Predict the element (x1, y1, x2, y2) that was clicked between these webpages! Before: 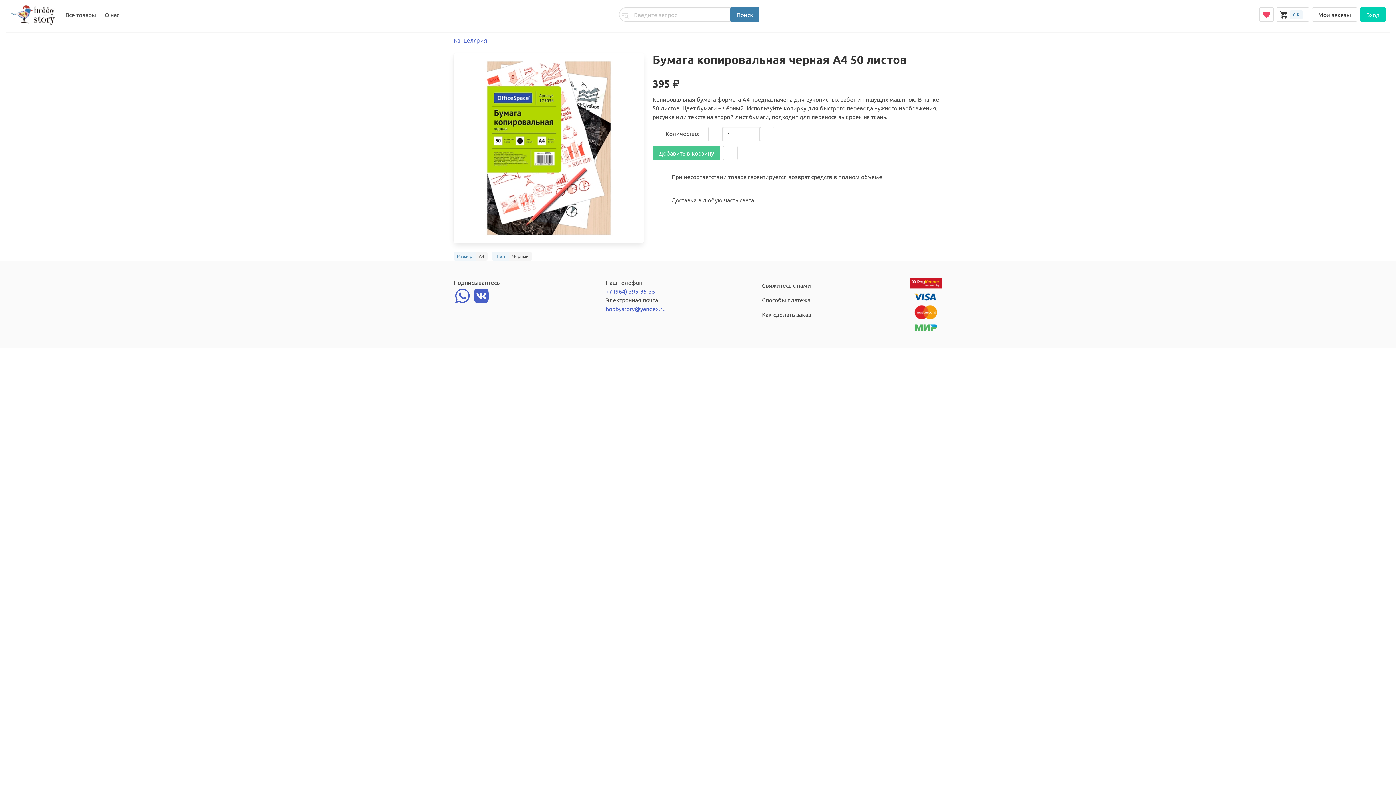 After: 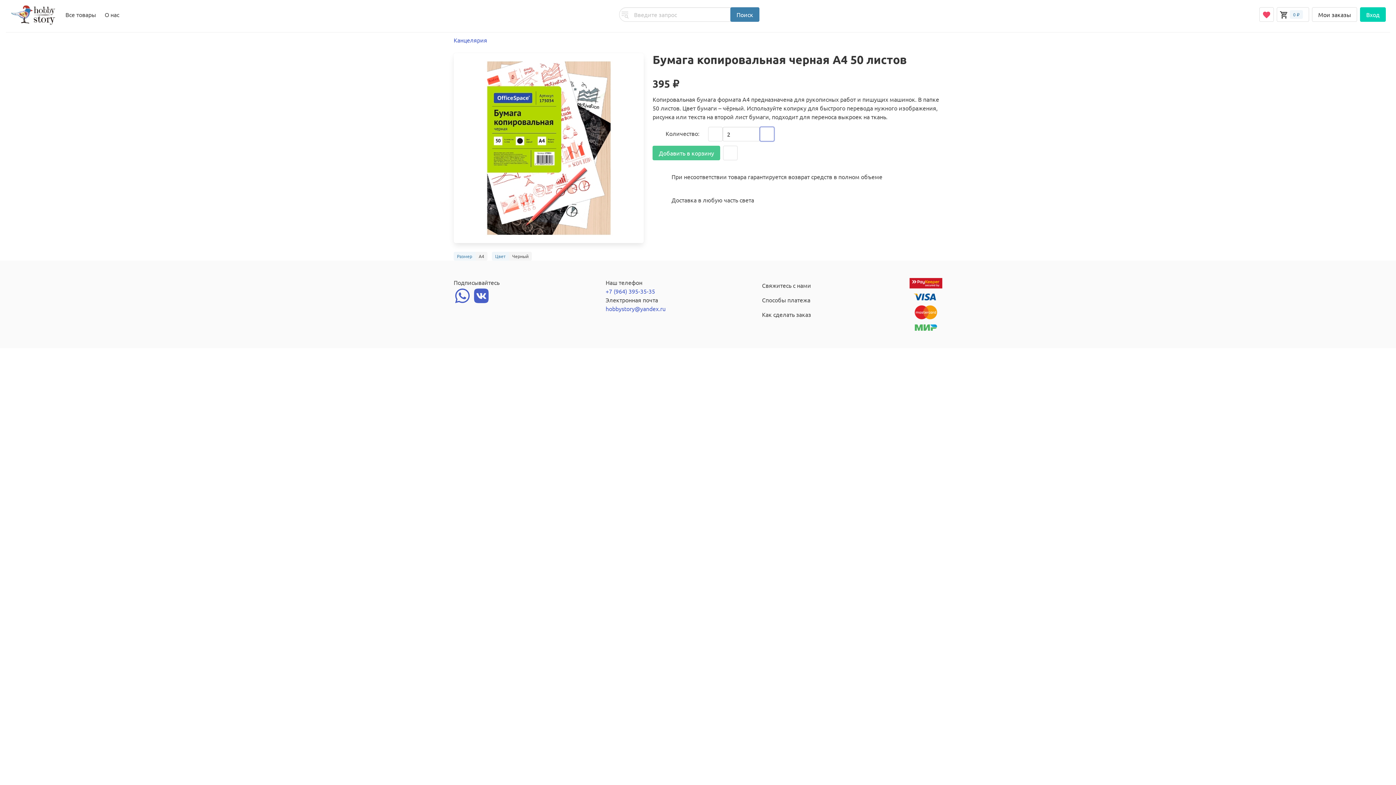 Action: label: + bbox: (759, 126, 774, 141)